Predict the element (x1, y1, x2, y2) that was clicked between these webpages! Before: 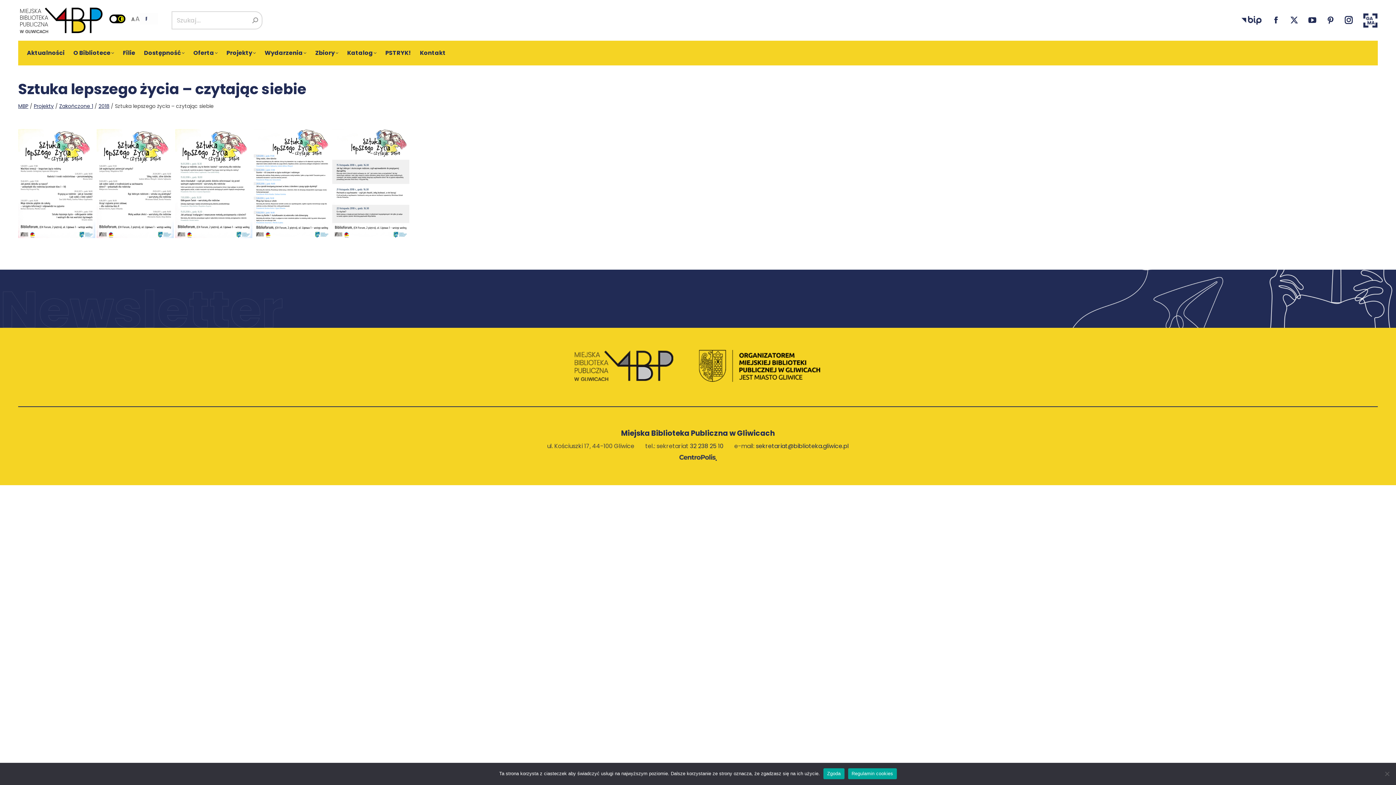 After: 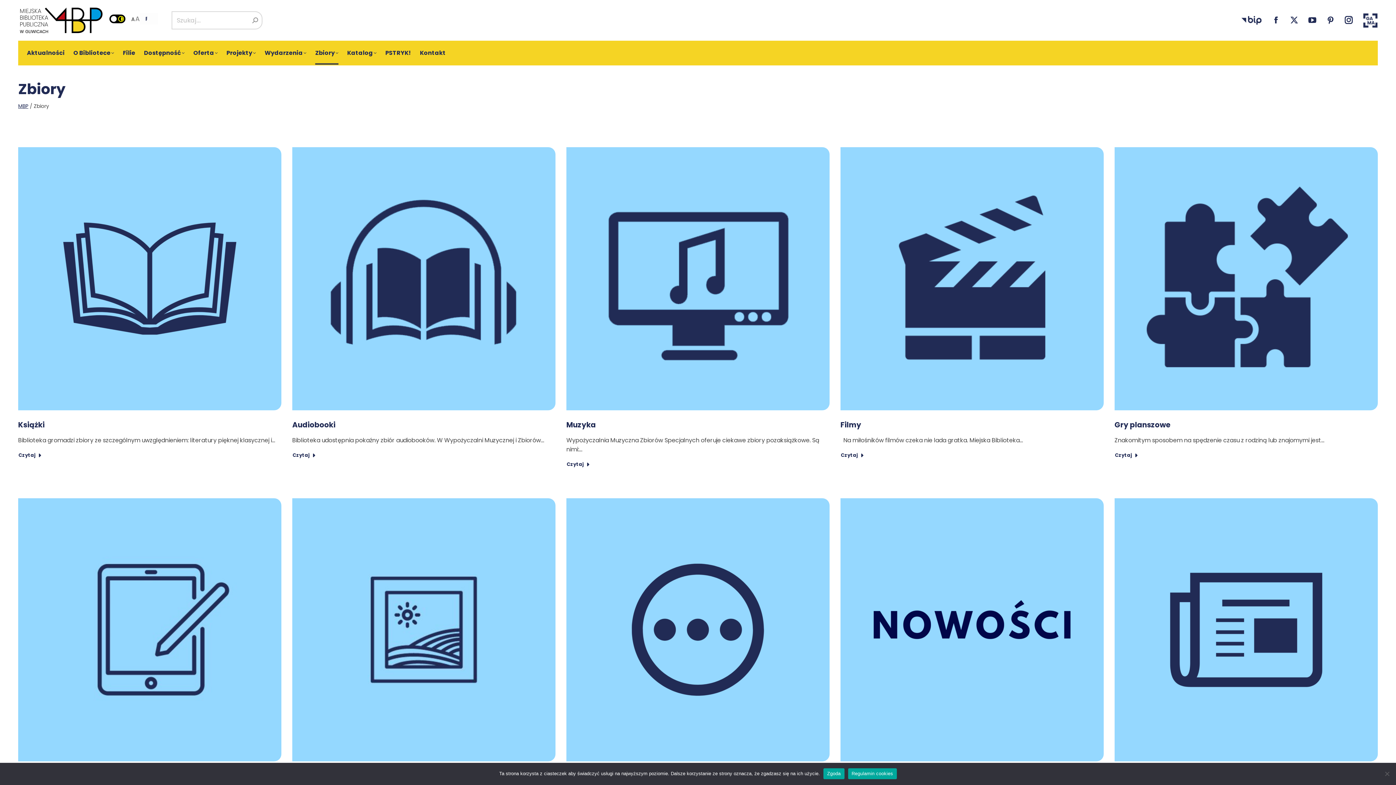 Action: label: Zbiory bbox: (313, 48, 340, 58)